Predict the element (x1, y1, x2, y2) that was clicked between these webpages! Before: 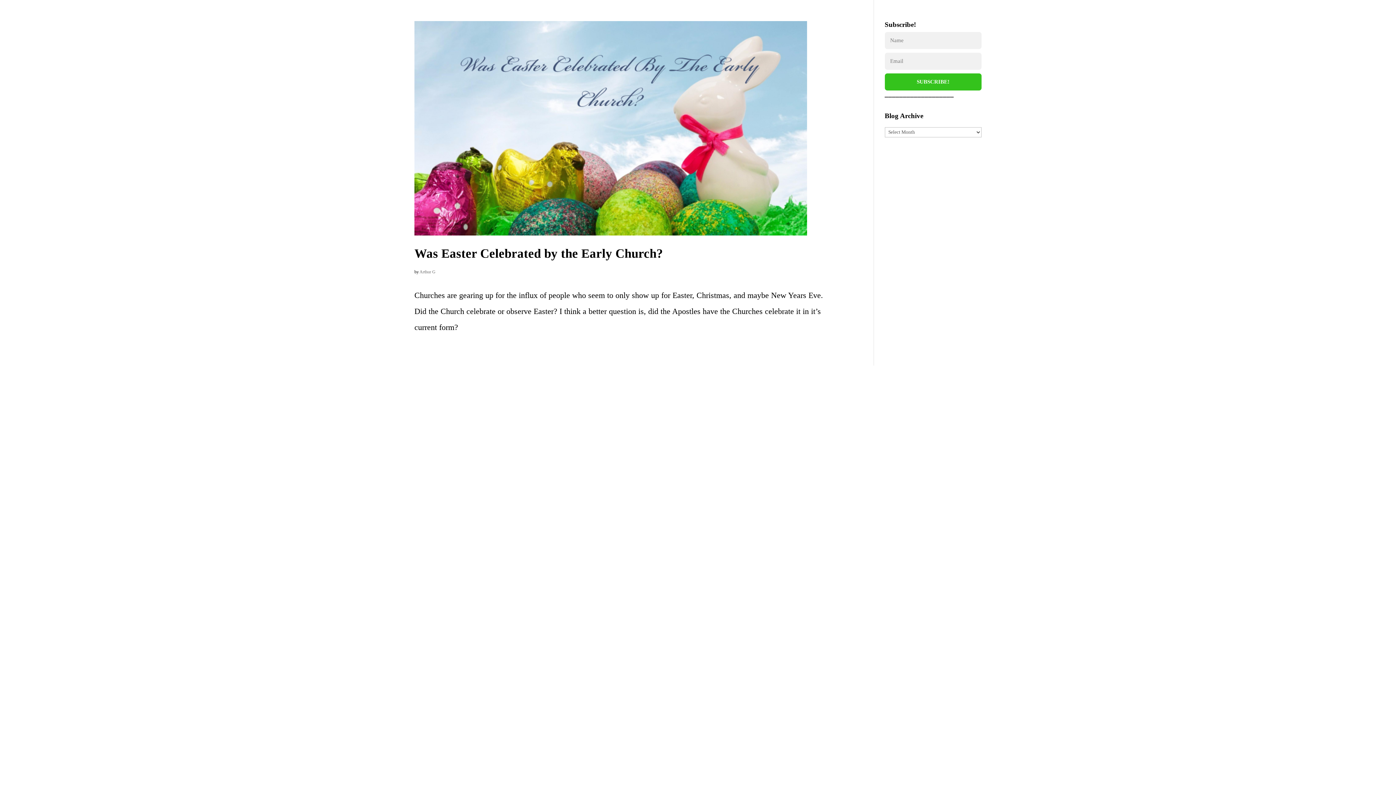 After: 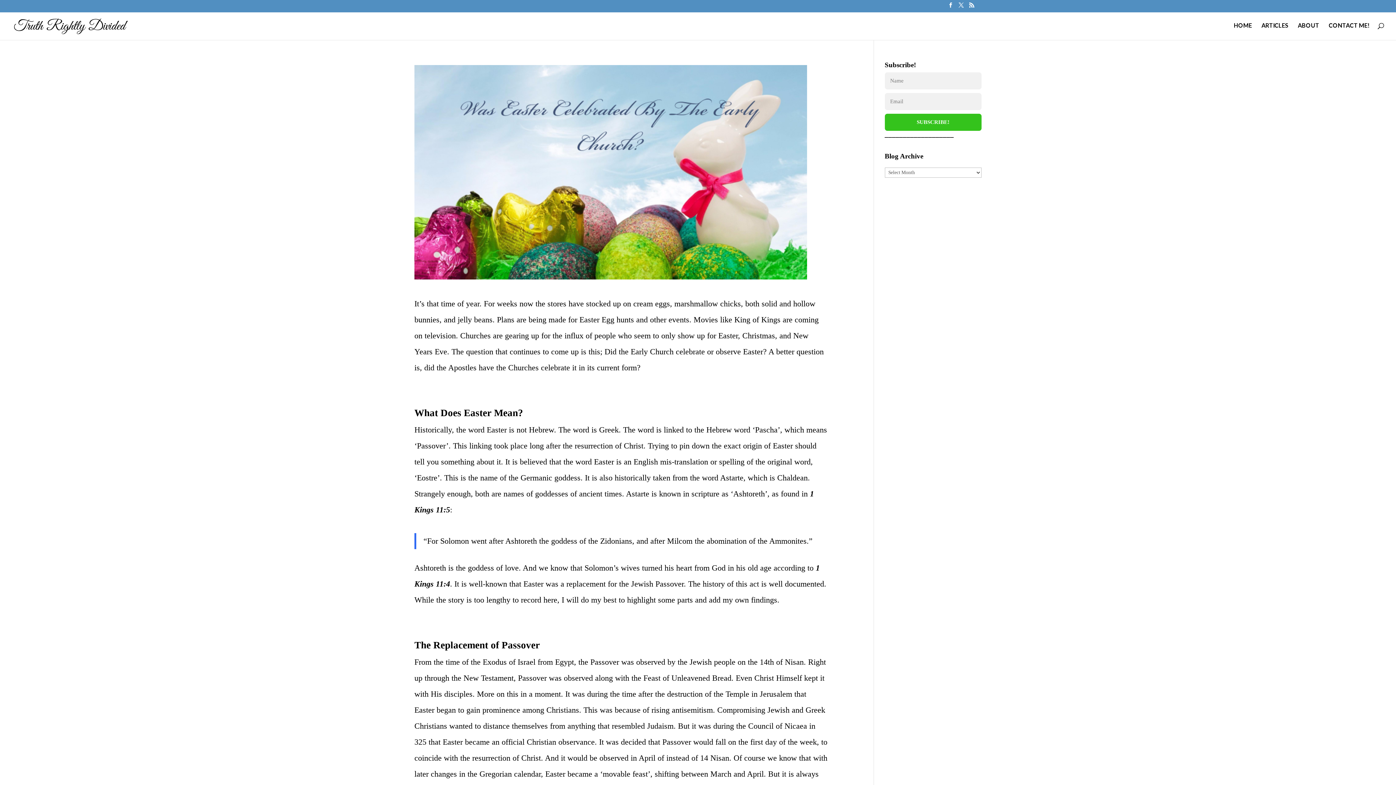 Action: bbox: (414, 246, 663, 260) label: Was Easter Celebrated by the Early Church?